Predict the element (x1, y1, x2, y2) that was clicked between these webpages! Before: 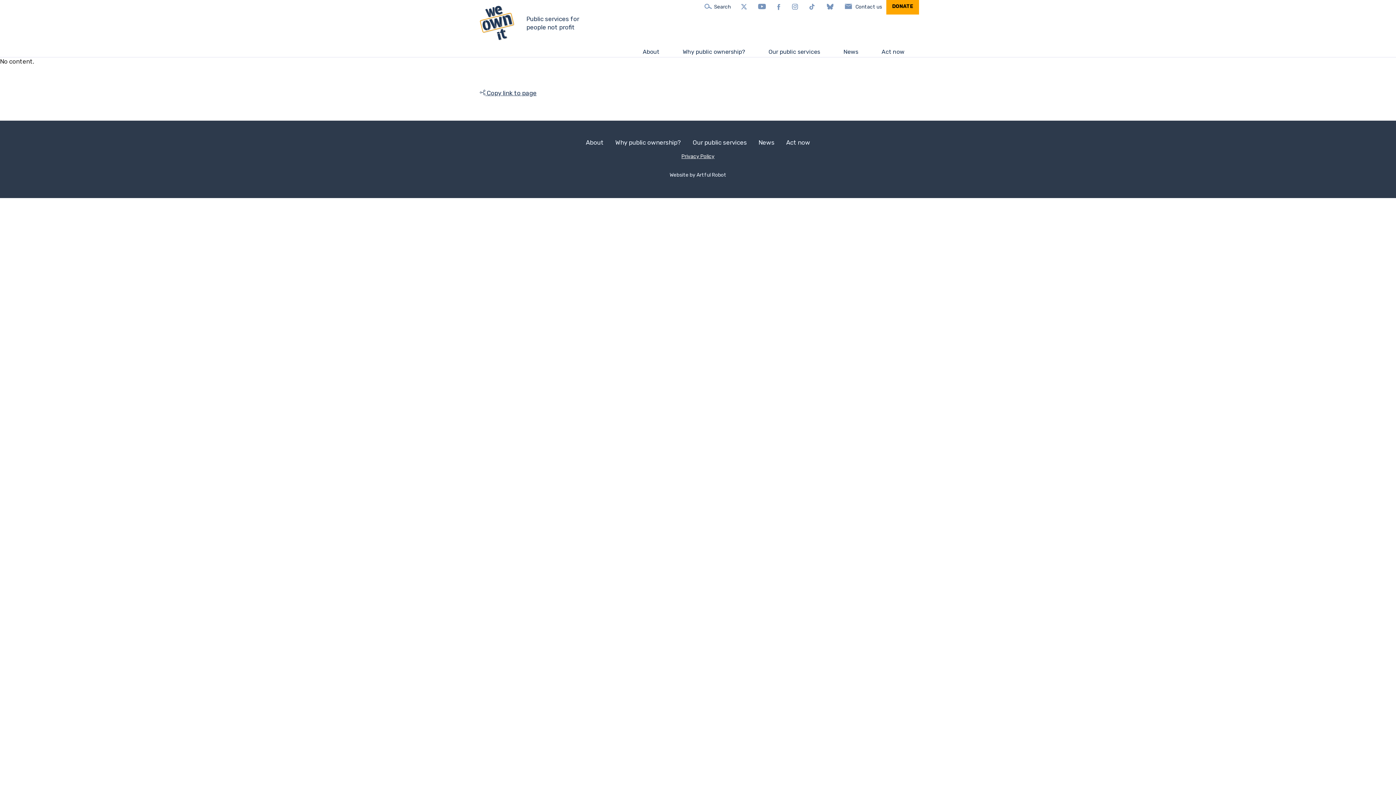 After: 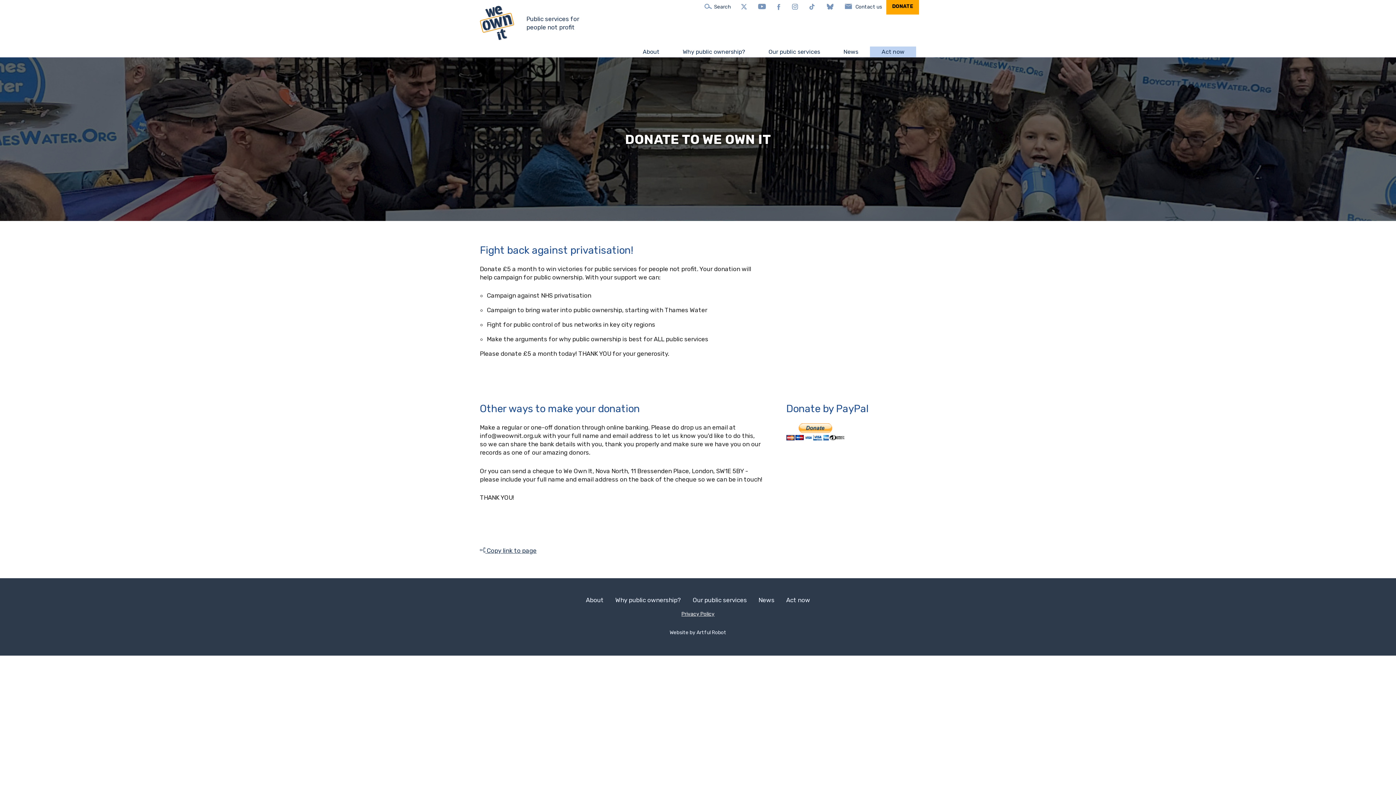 Action: label: DONATE bbox: (886, 0, 919, 14)